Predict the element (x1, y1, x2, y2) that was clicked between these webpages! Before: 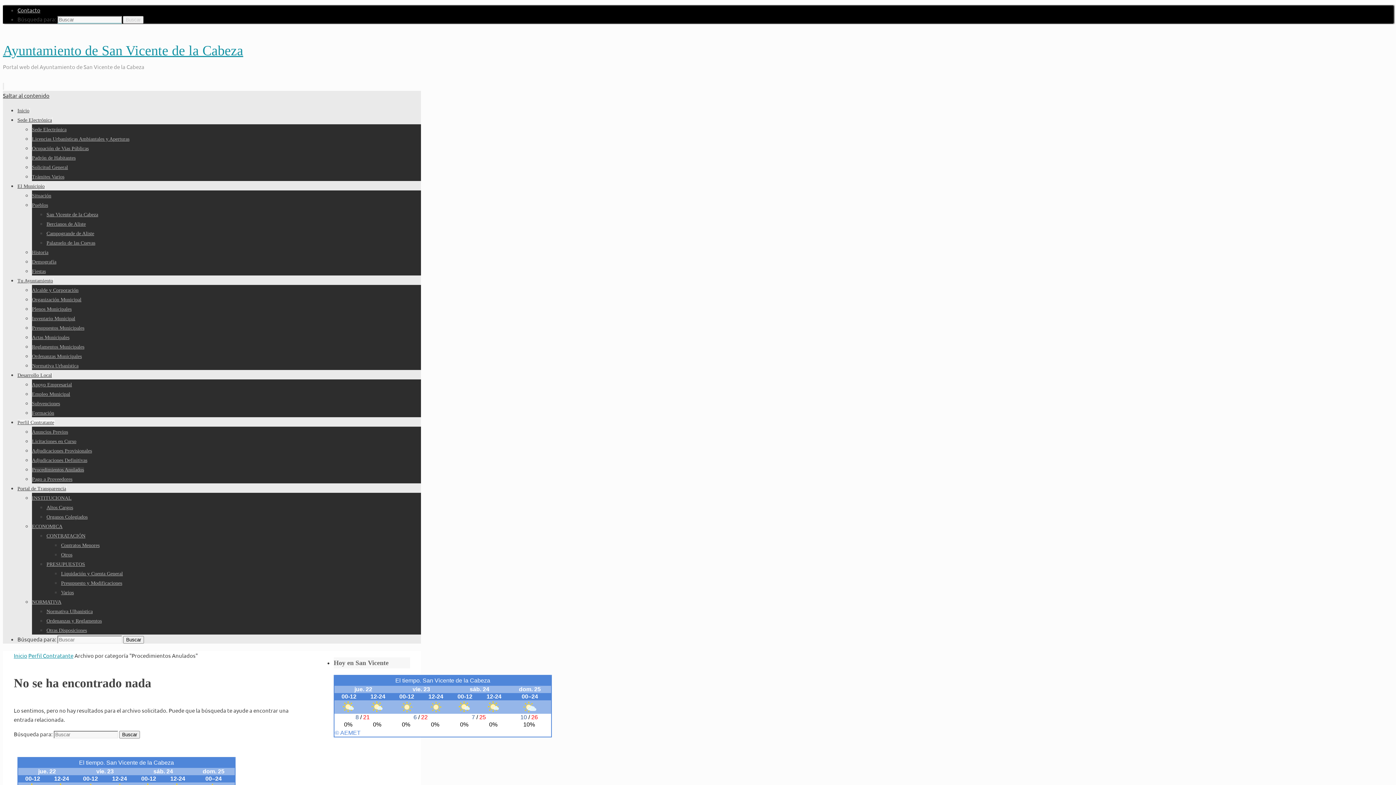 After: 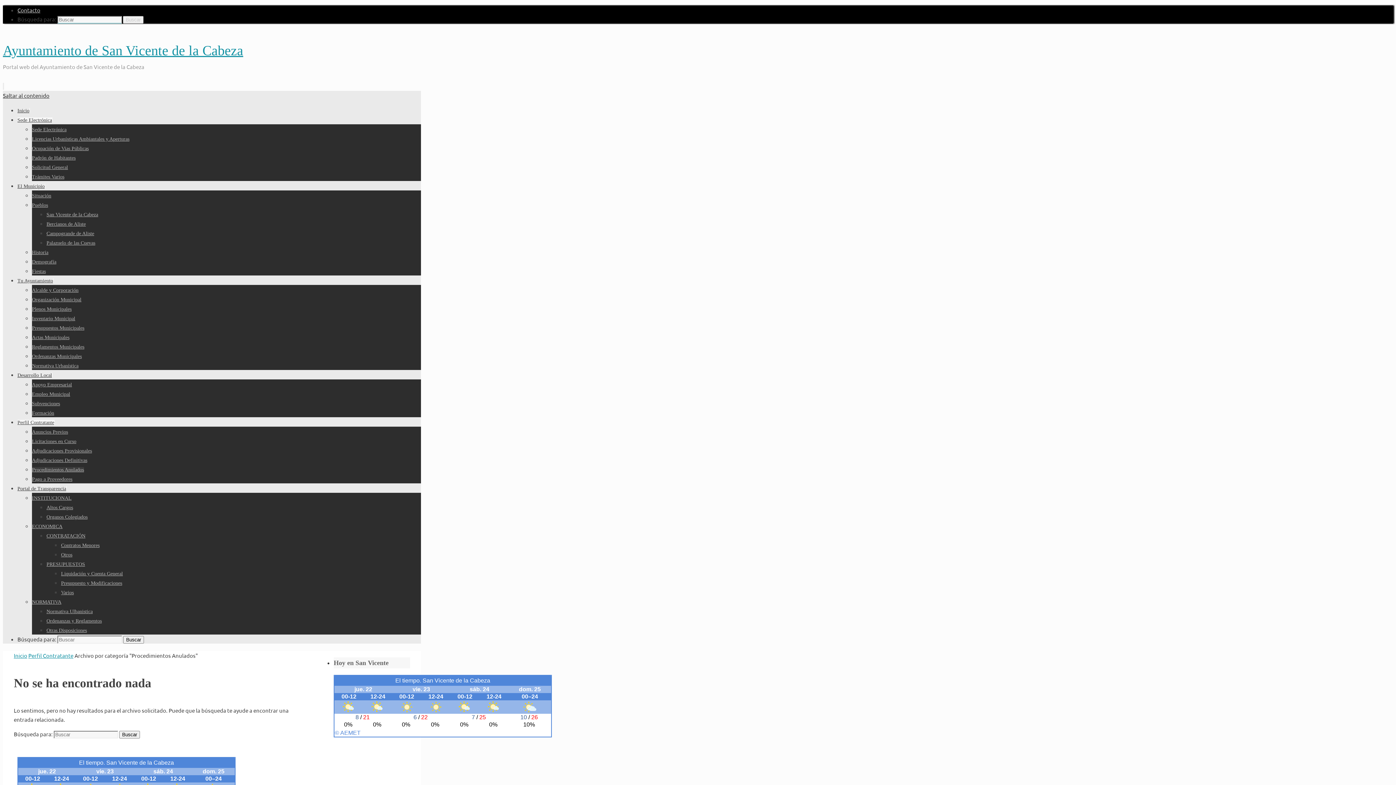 Action: label: Sede Electrónica bbox: (17, 117, 52, 122)